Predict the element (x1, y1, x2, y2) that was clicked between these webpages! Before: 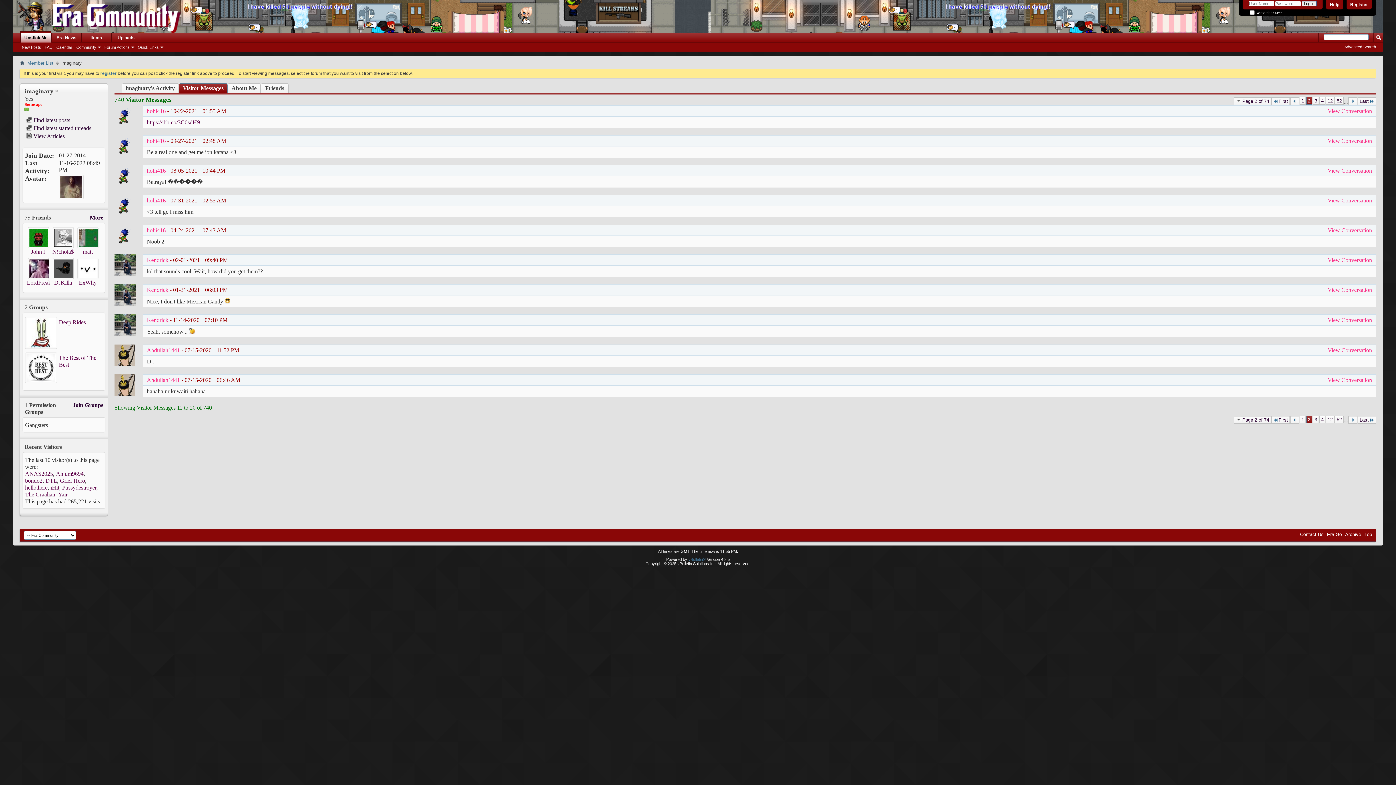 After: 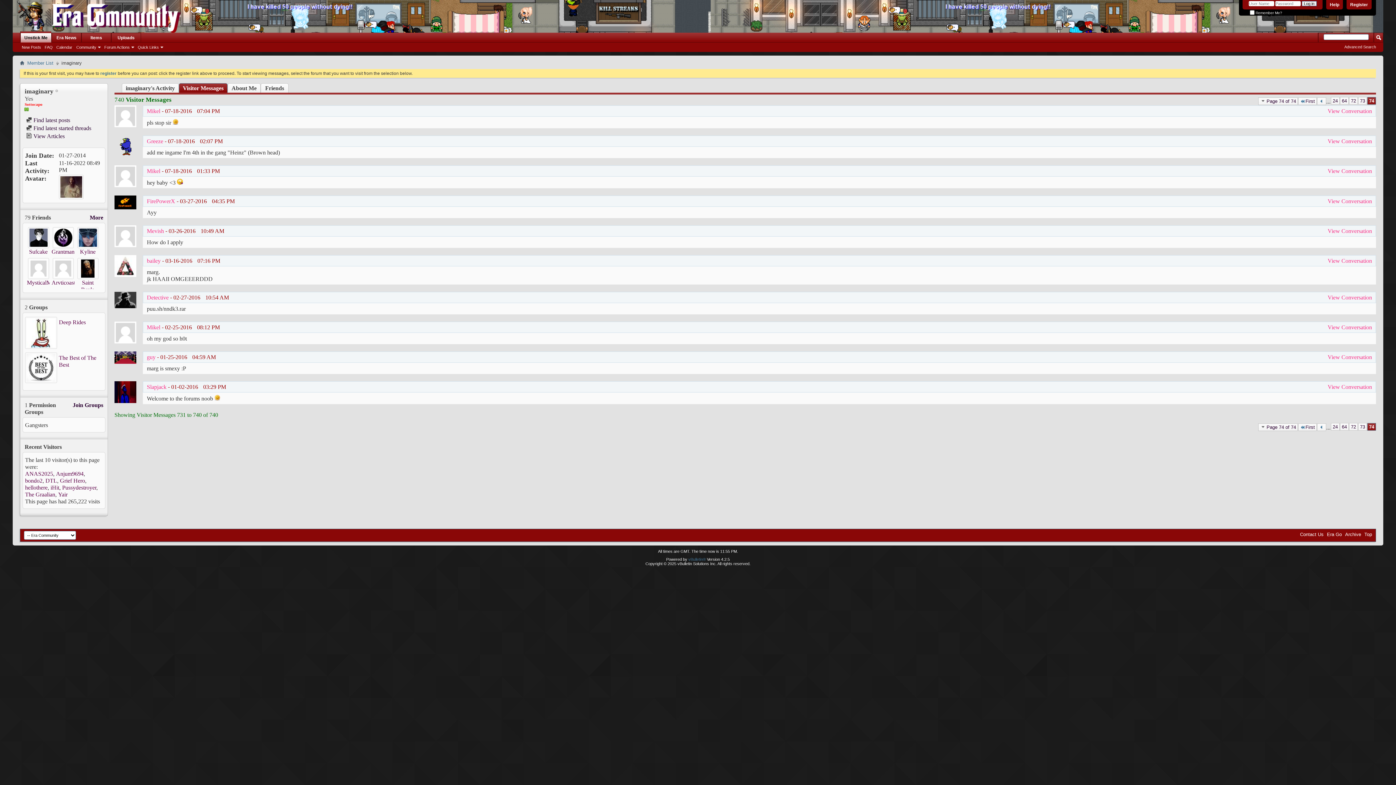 Action: bbox: (1358, 97, 1376, 105) label: Last